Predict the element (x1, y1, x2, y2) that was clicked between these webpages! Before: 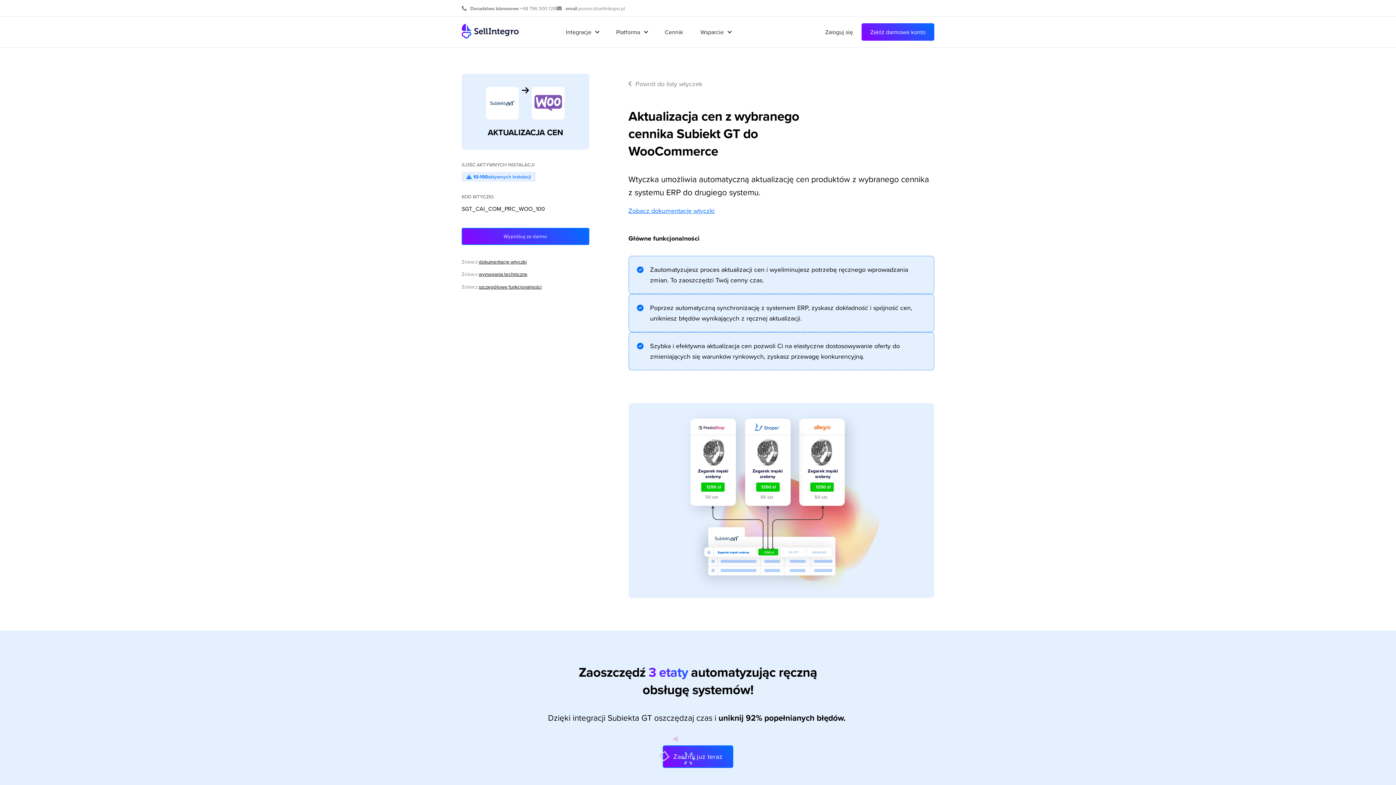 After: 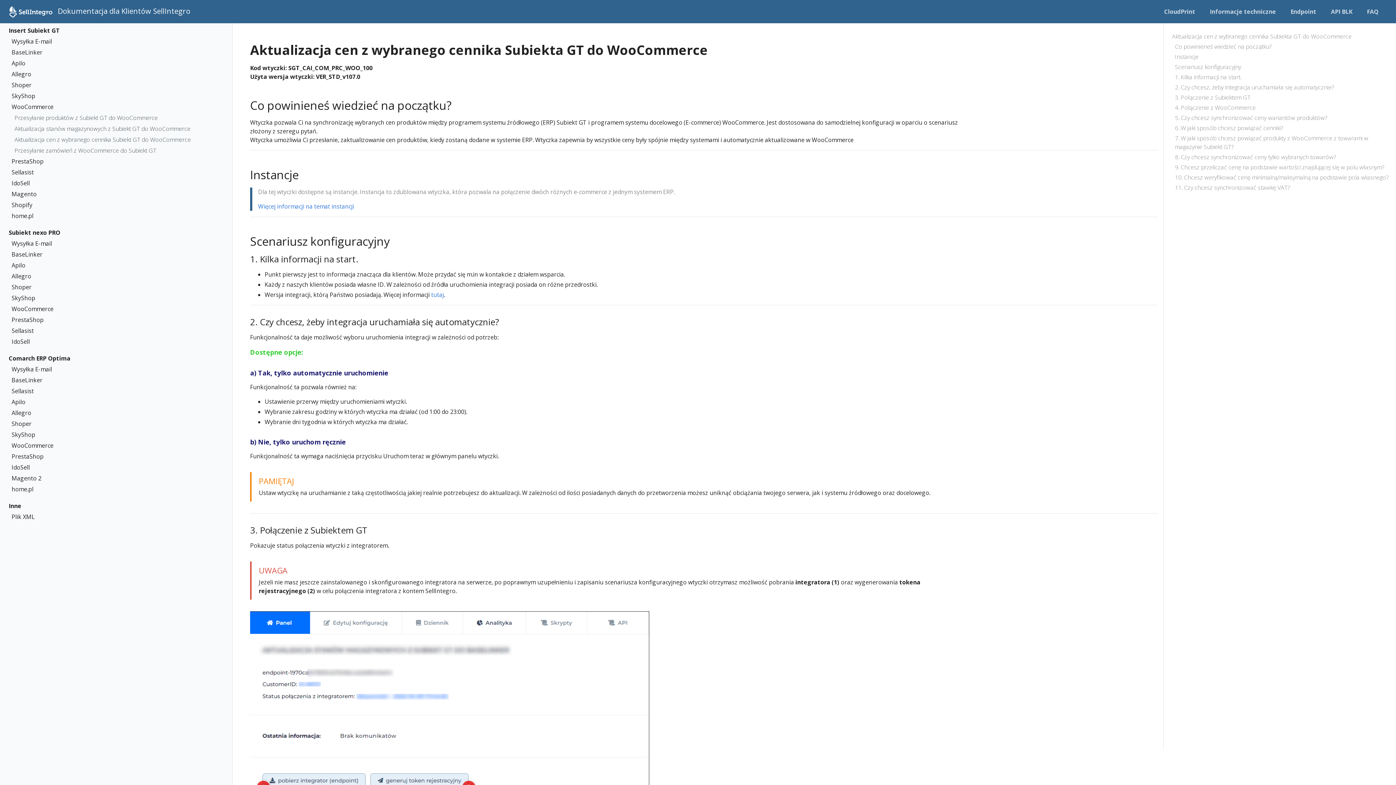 Action: label: Zobacz dokumentację wtyczki bbox: (461, 258, 526, 265)